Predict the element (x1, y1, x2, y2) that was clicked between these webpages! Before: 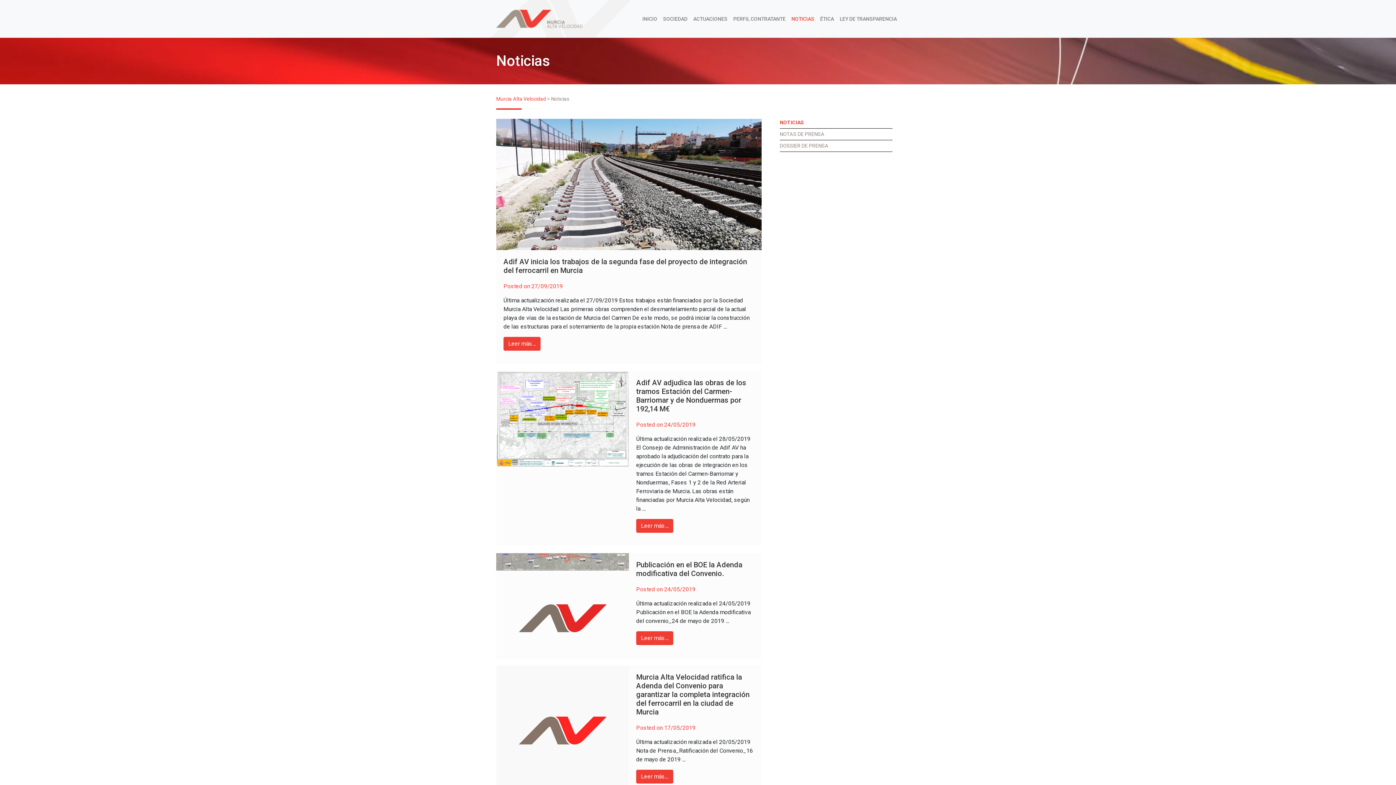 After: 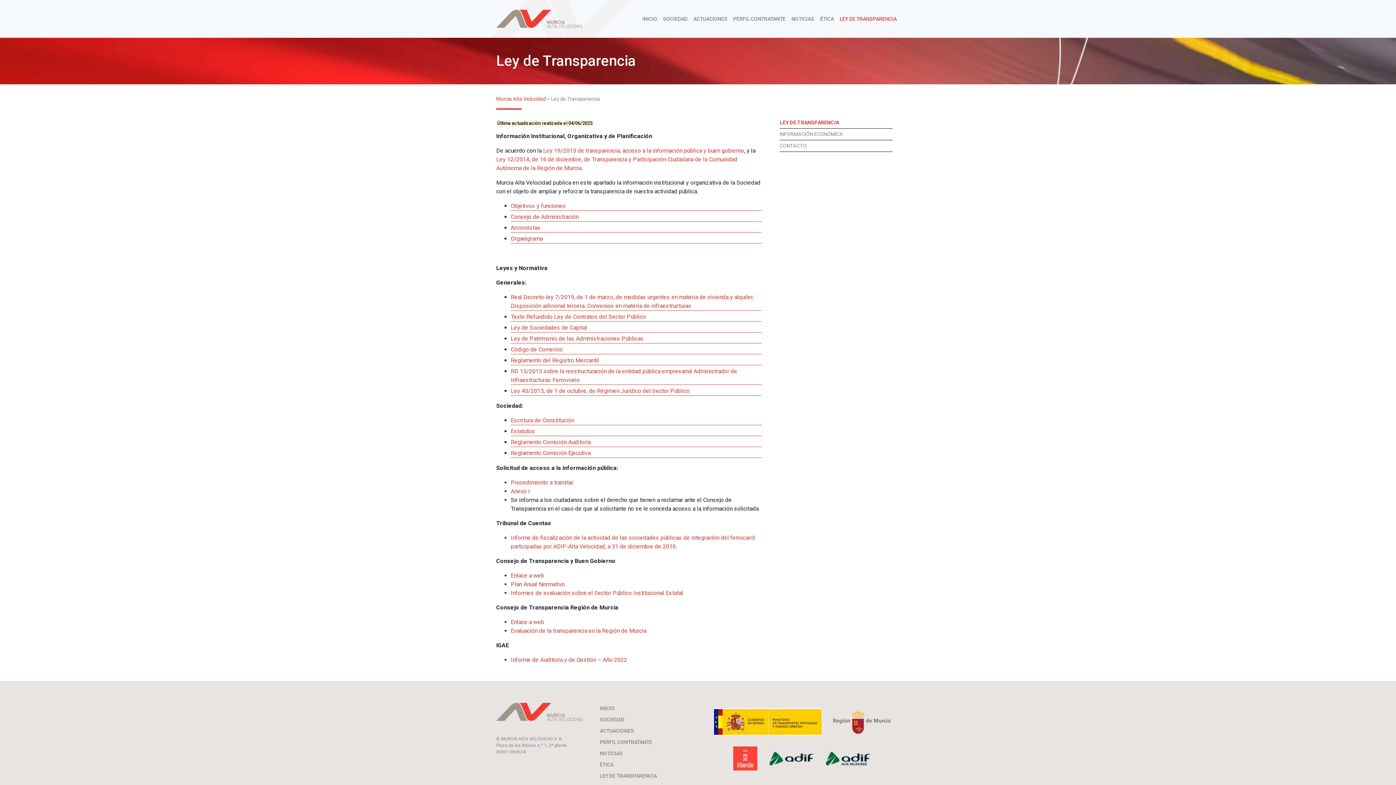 Action: bbox: (837, 12, 900, 25) label: LEY DE TRANSPARENCIA